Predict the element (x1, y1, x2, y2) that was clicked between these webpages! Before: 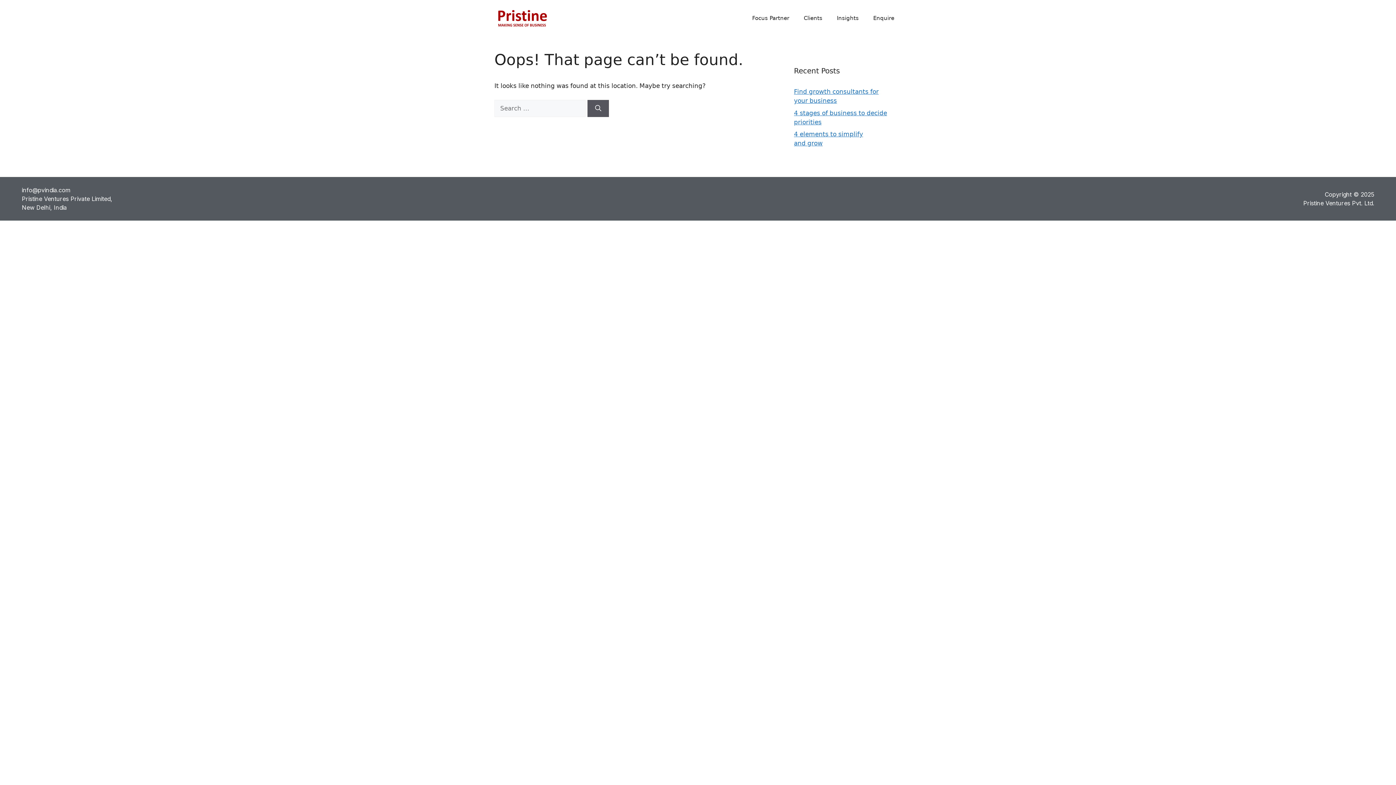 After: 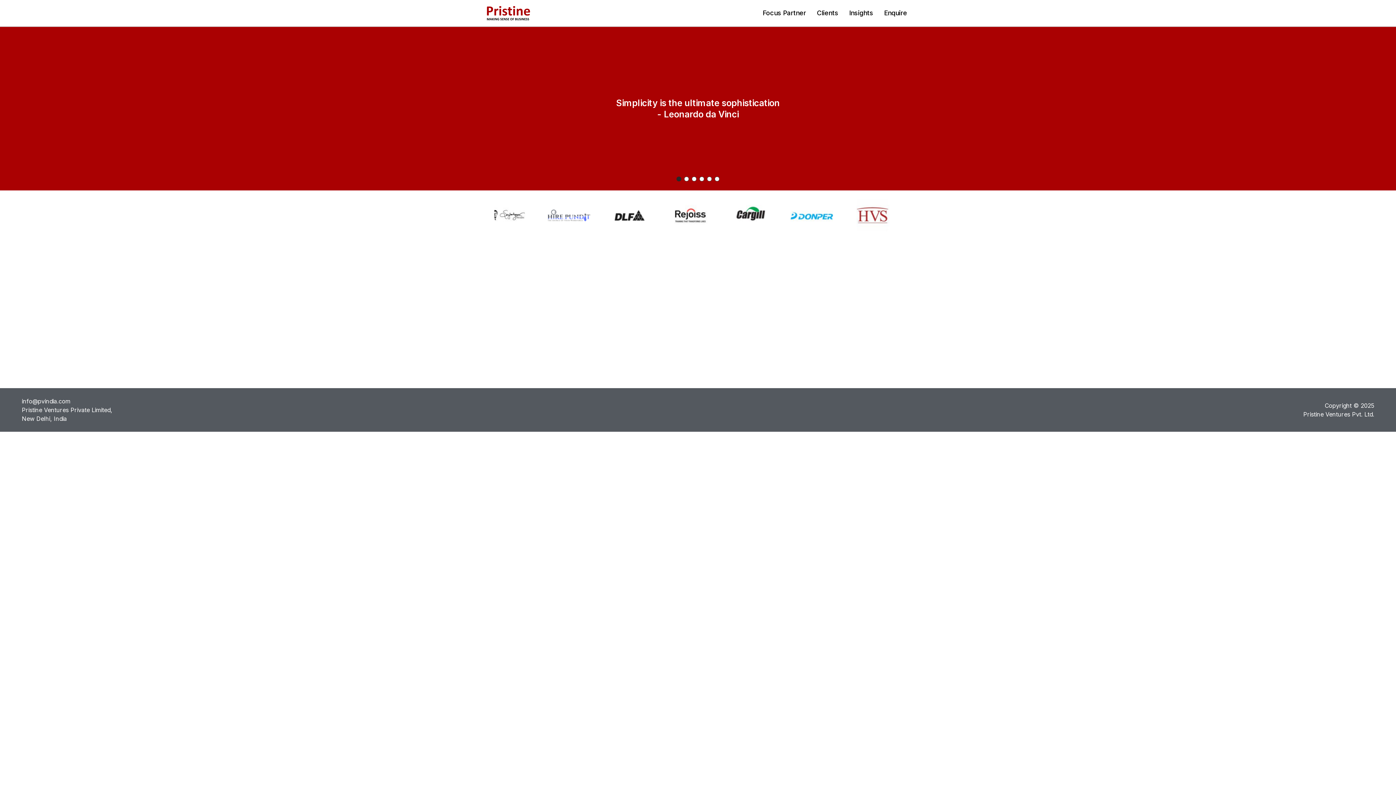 Action: bbox: (494, 14, 549, 21)